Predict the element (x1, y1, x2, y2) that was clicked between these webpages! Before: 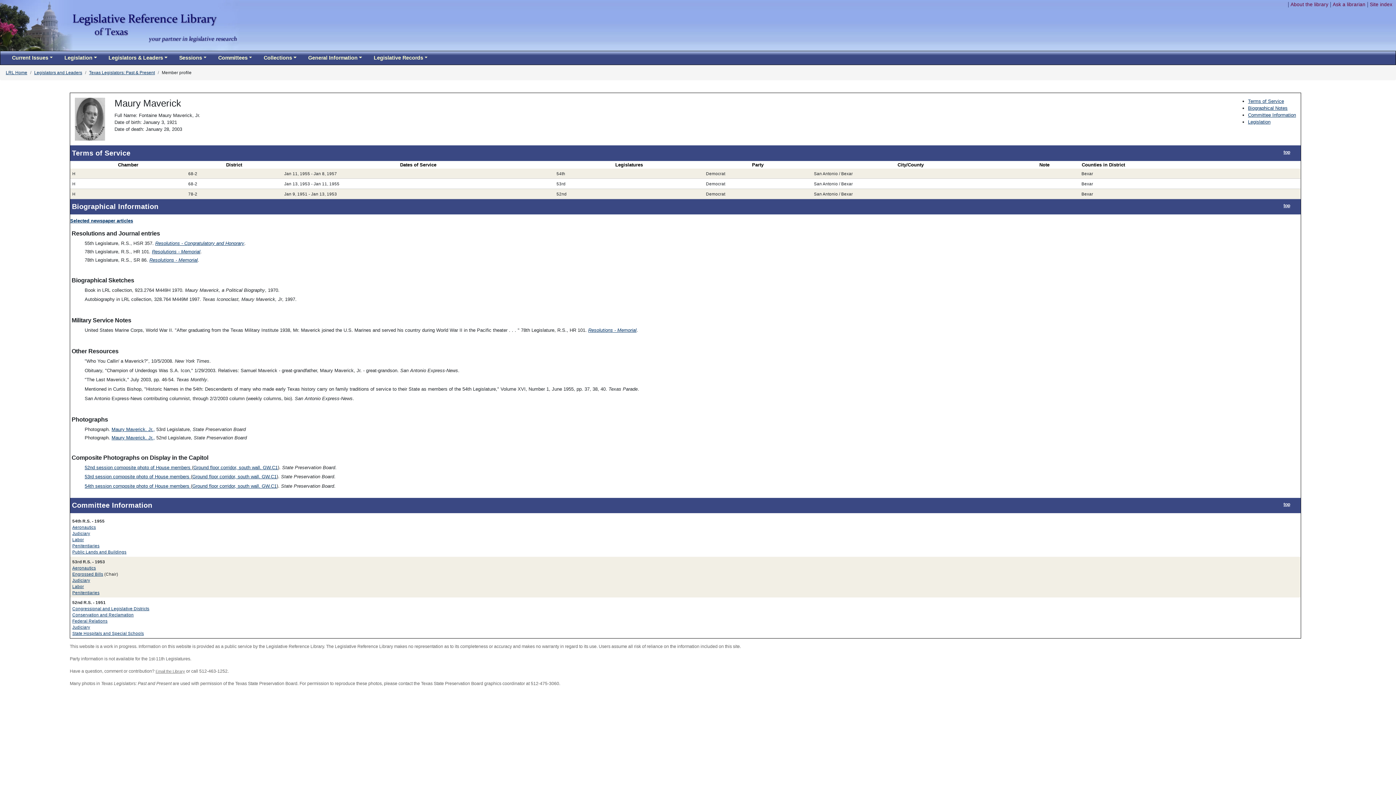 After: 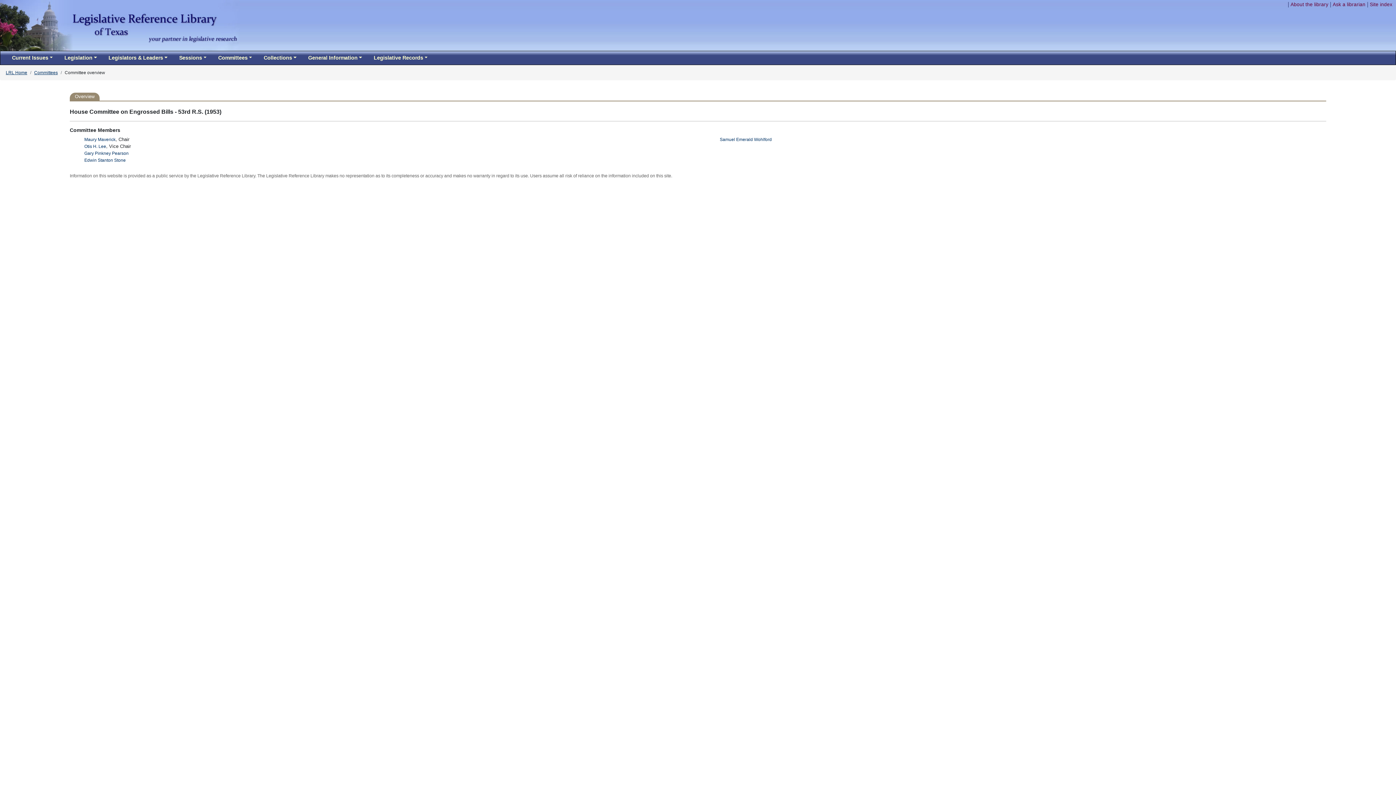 Action: label: Engrossed Bills bbox: (72, 572, 103, 576)